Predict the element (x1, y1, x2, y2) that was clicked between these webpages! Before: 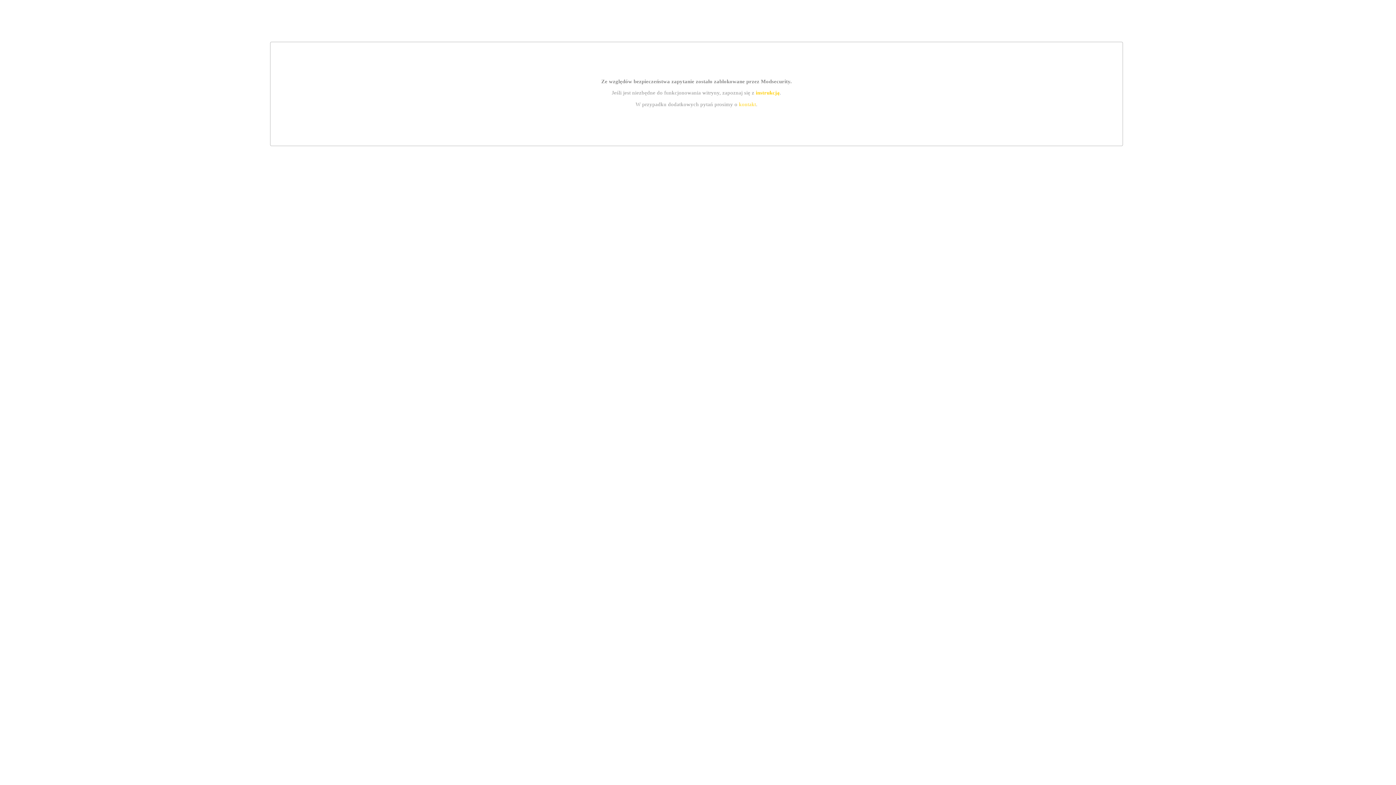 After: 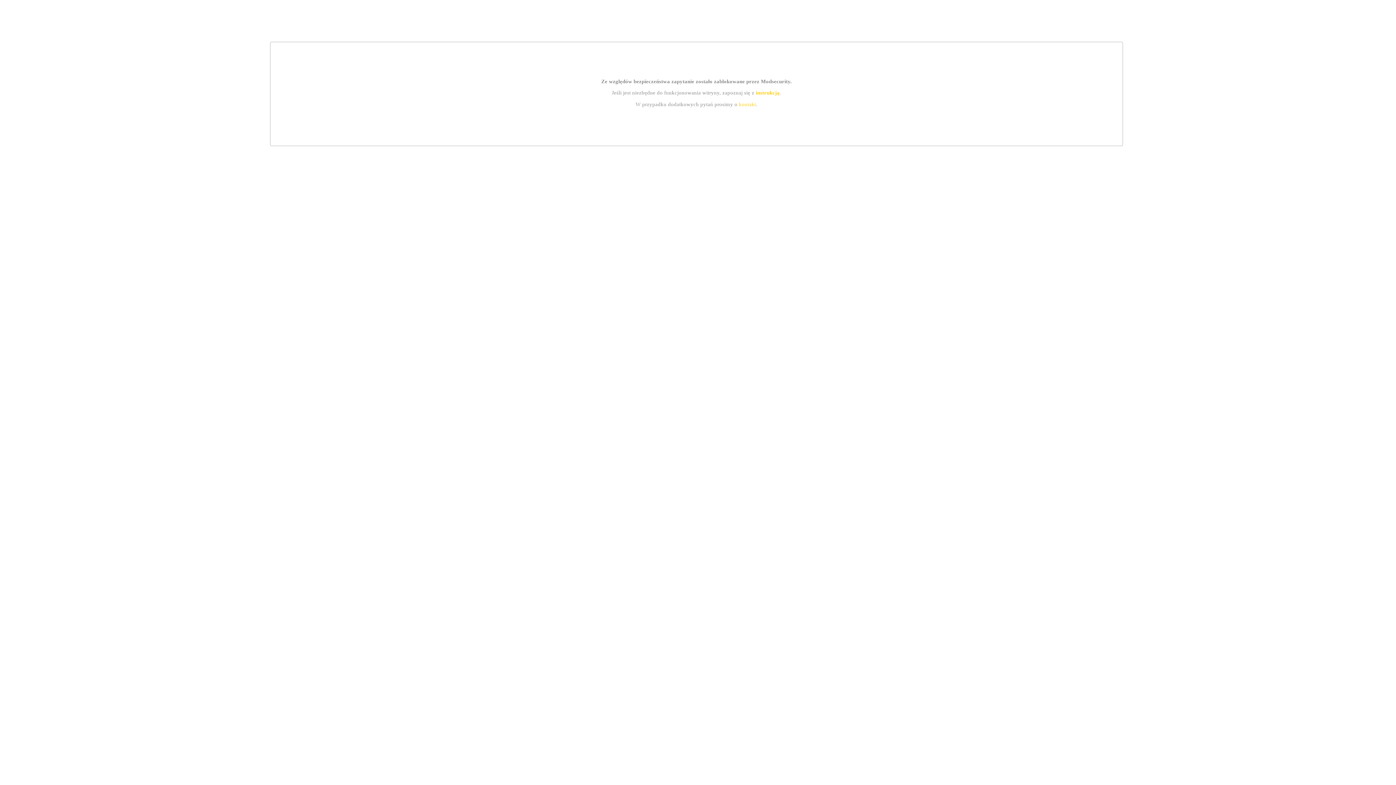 Action: bbox: (739, 101, 756, 107) label: kontakt